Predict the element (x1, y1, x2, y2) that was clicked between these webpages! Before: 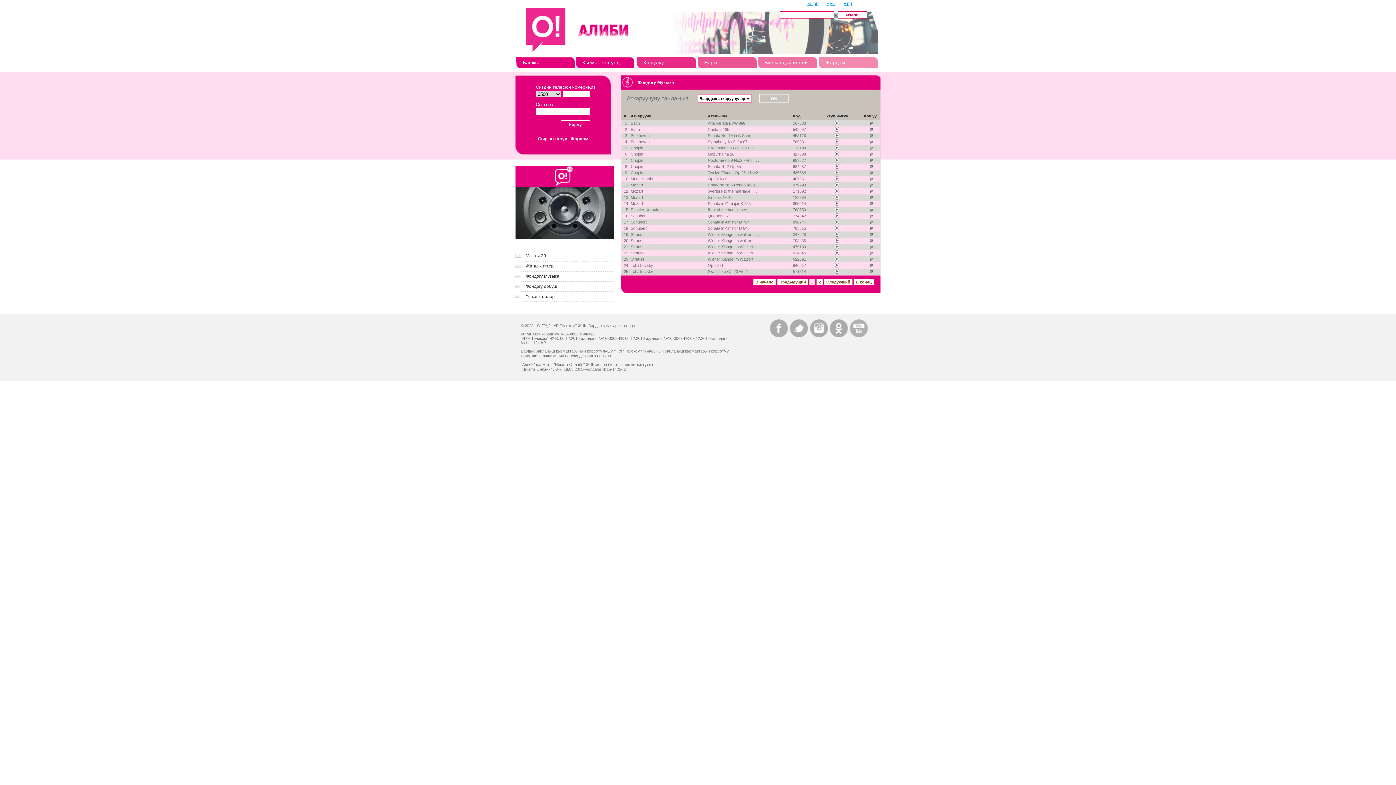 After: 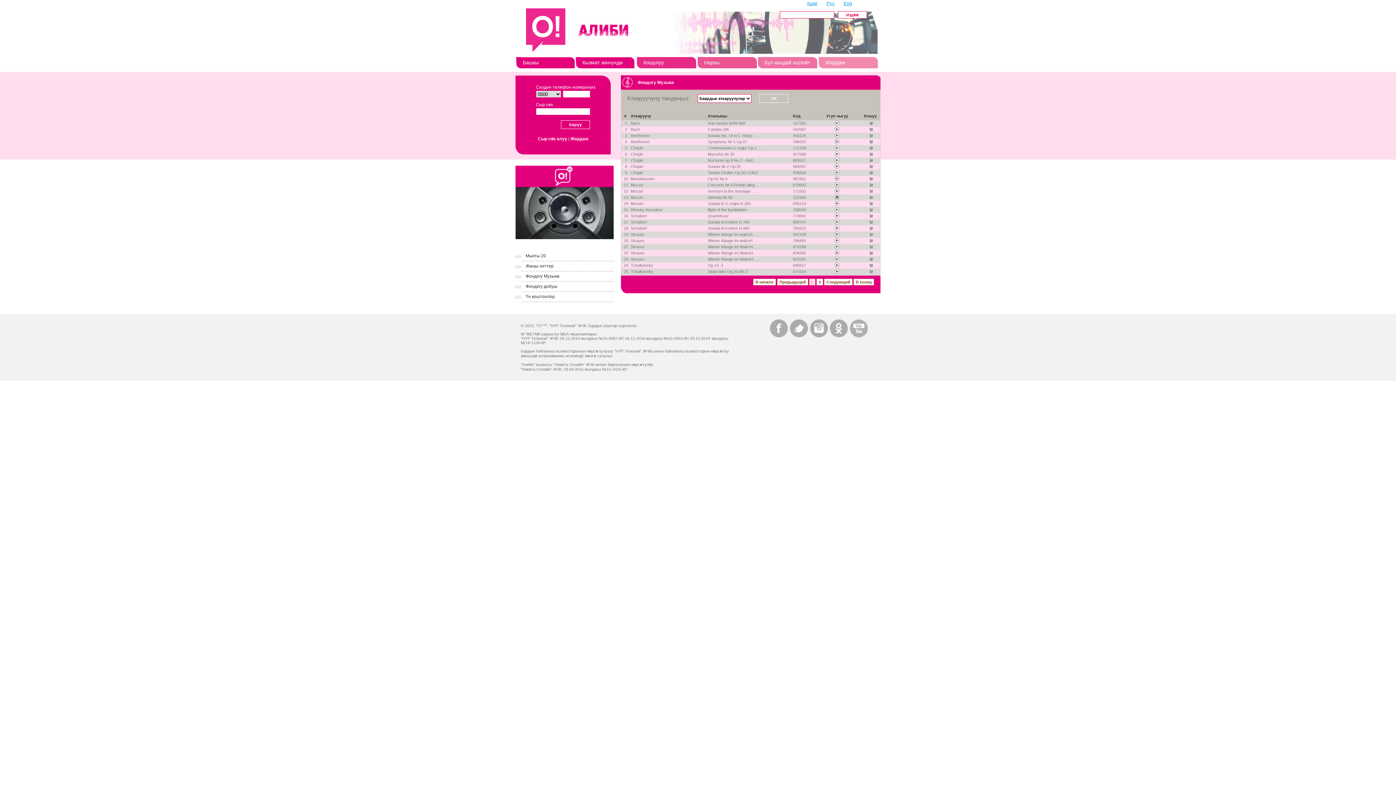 Action: bbox: (834, 196, 840, 200) label:  